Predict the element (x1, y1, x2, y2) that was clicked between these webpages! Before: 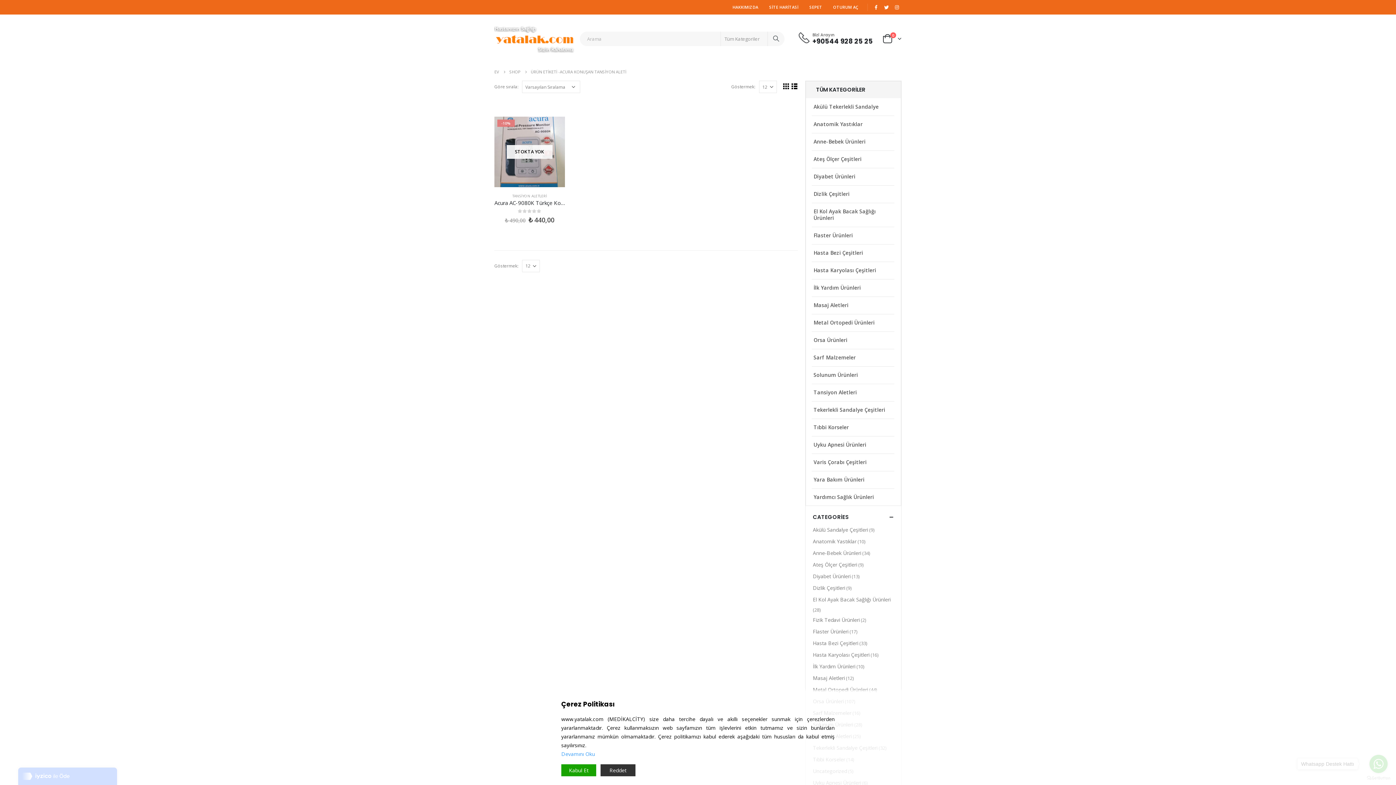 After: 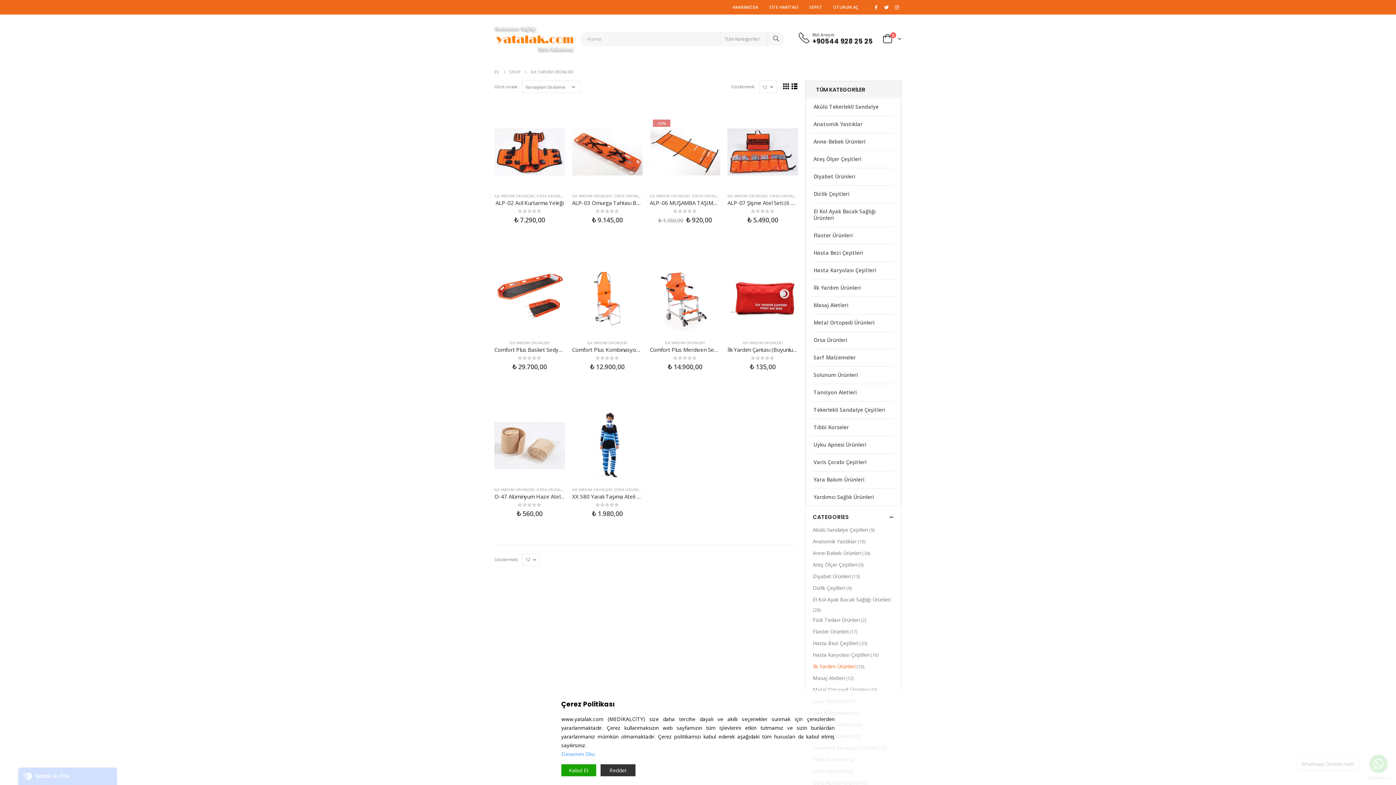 Action: label: İlk Yardım Ürünleri bbox: (813, 661, 855, 672)